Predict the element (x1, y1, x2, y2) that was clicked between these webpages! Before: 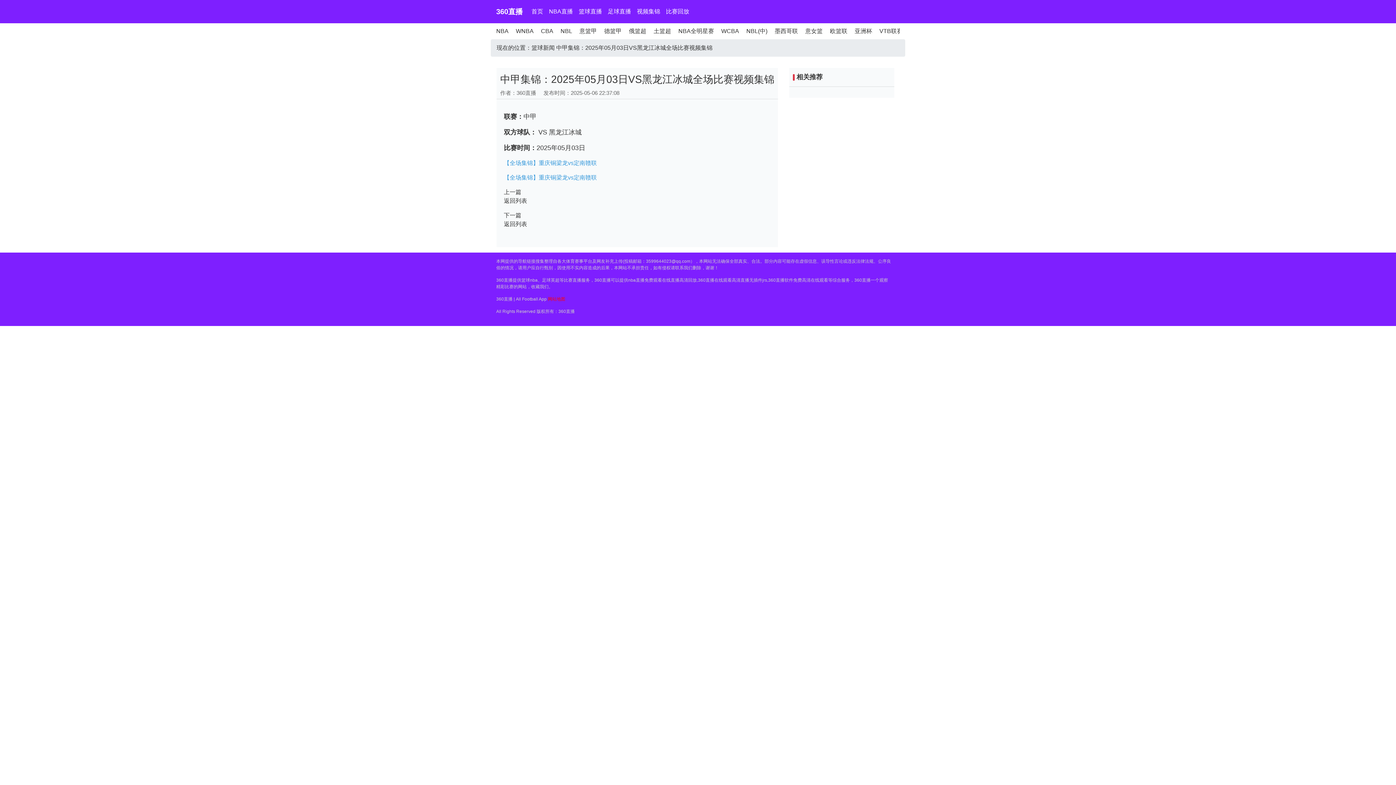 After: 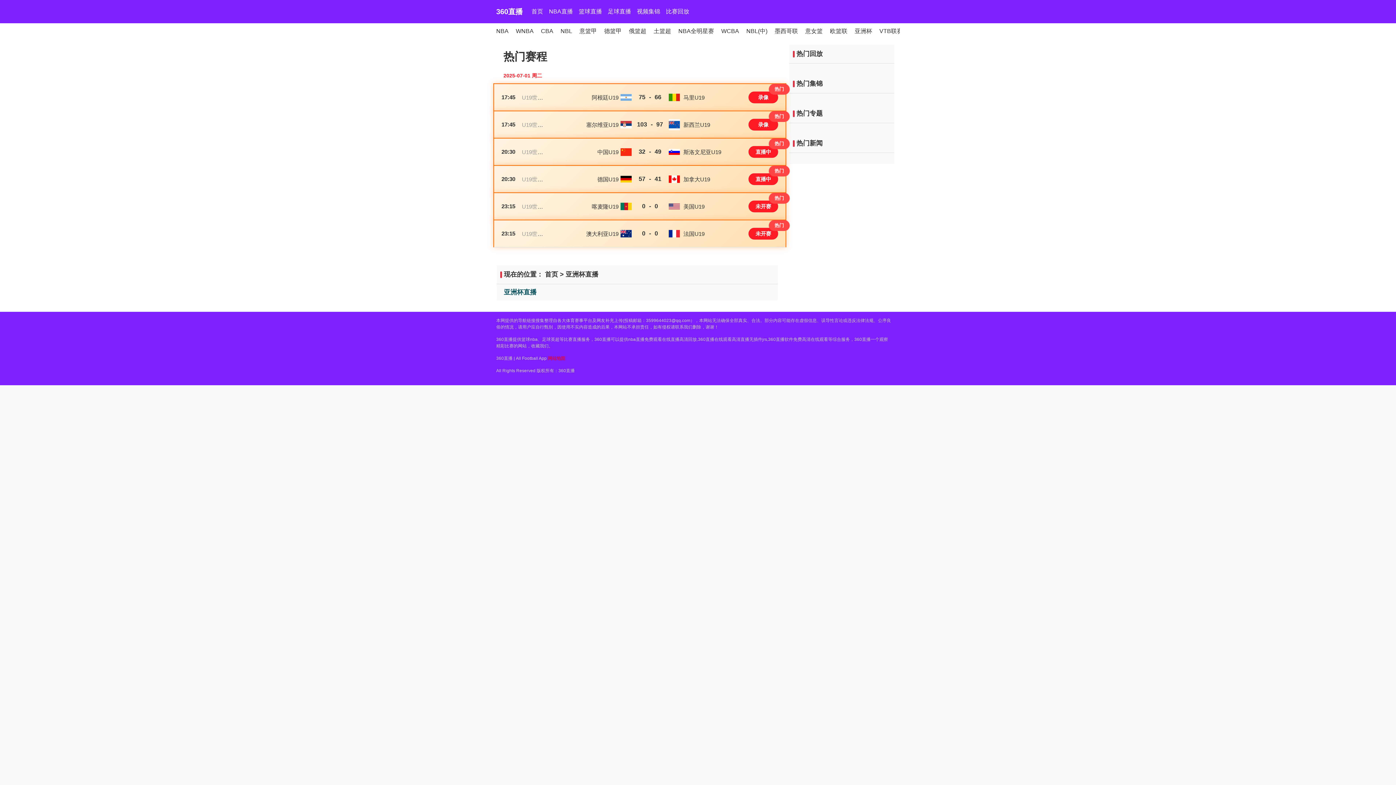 Action: bbox: (854, 28, 872, 34) label: 亚洲杯